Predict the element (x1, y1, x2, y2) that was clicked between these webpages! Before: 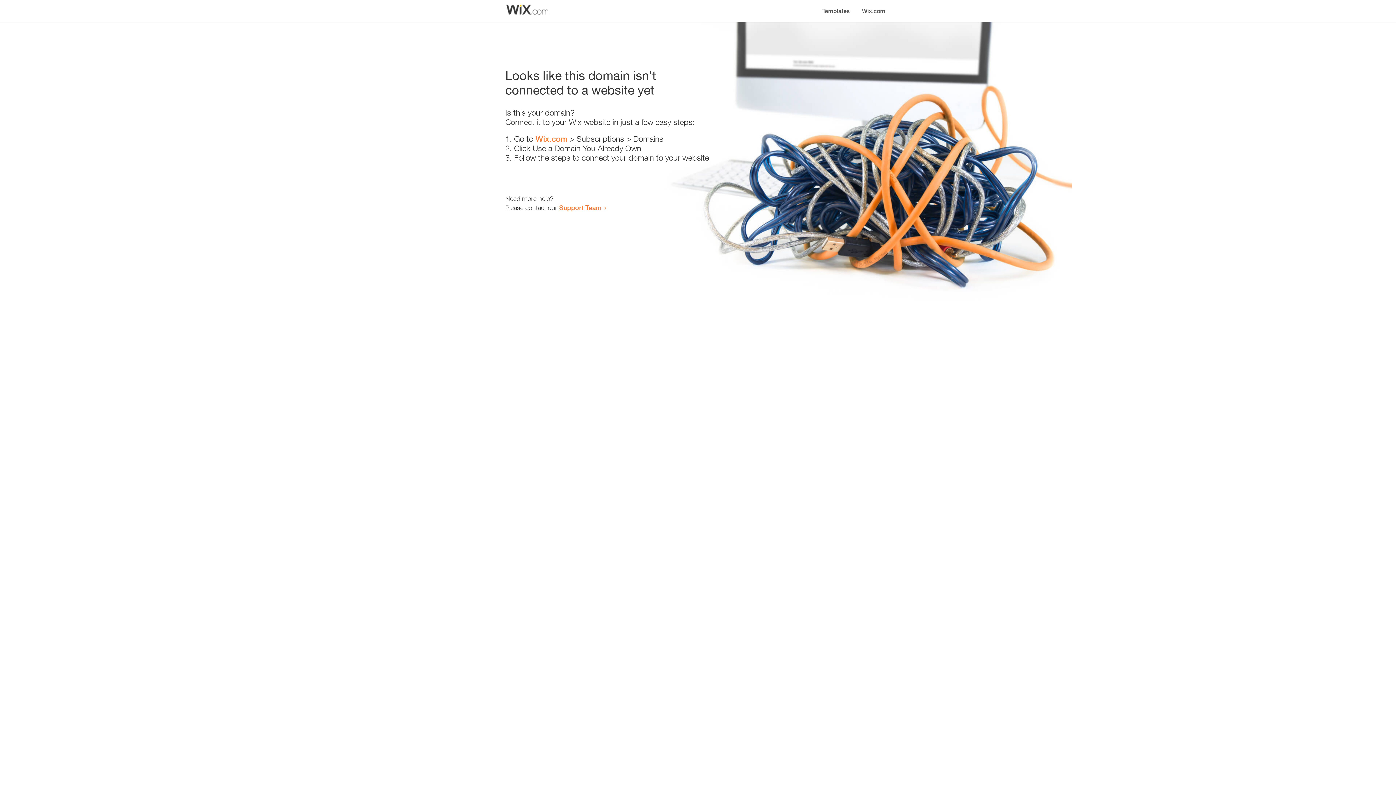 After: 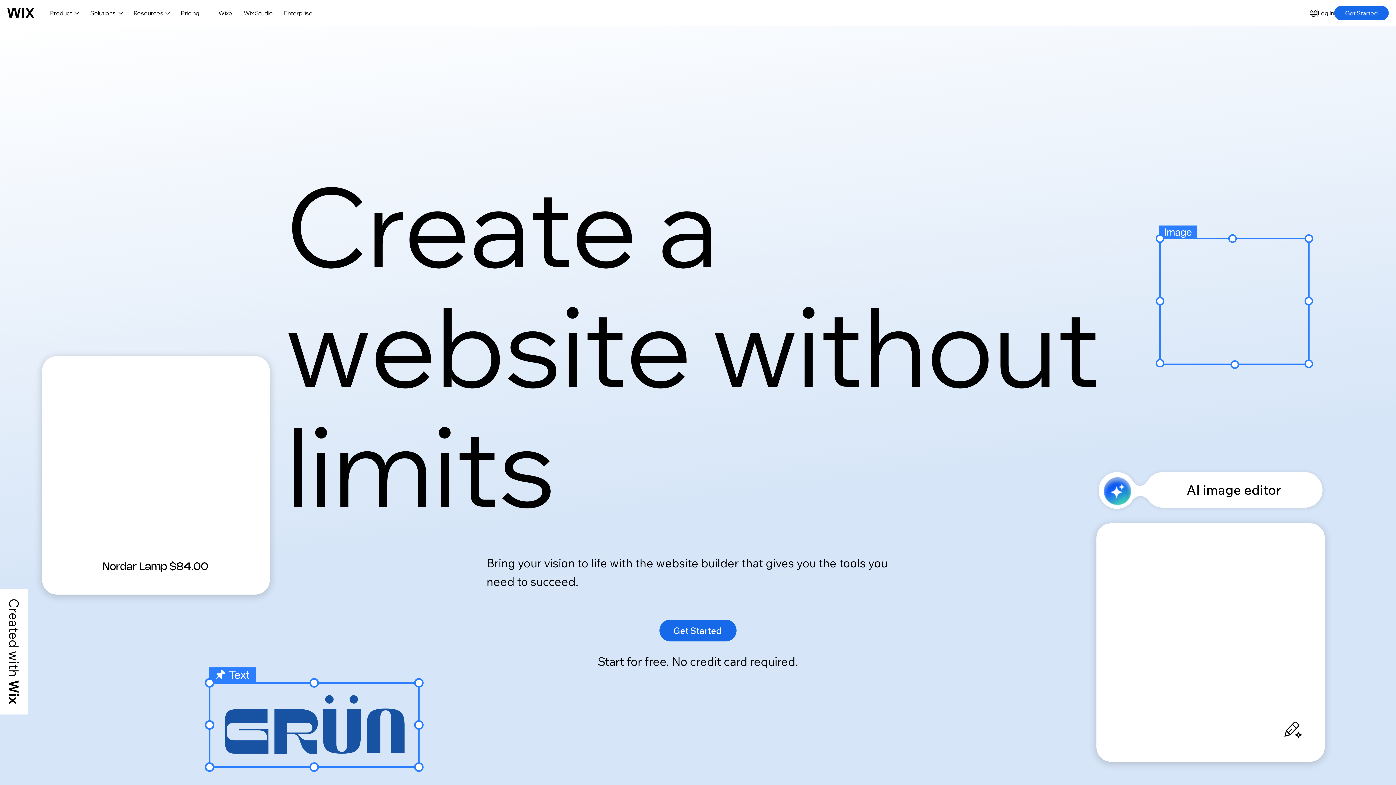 Action: bbox: (535, 134, 567, 143) label: Wix.com